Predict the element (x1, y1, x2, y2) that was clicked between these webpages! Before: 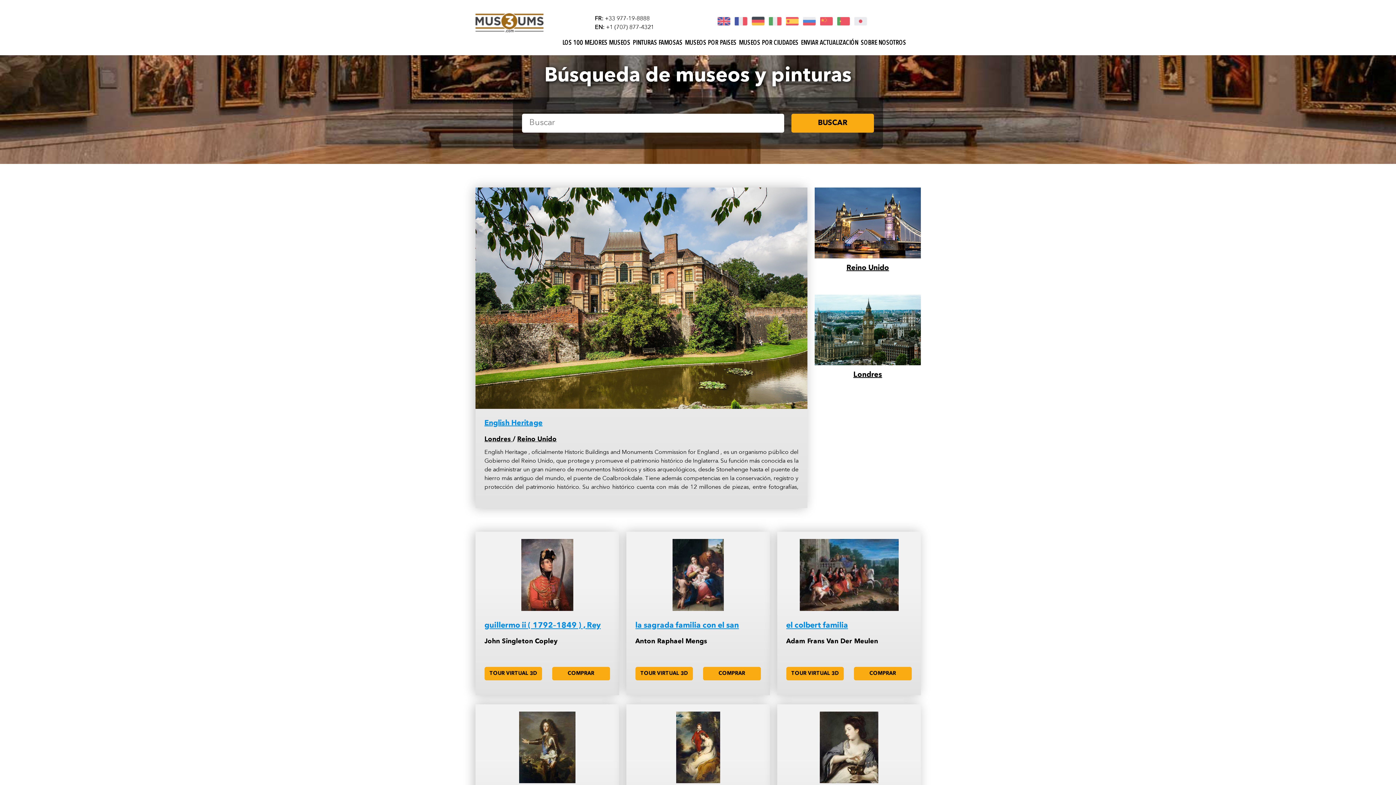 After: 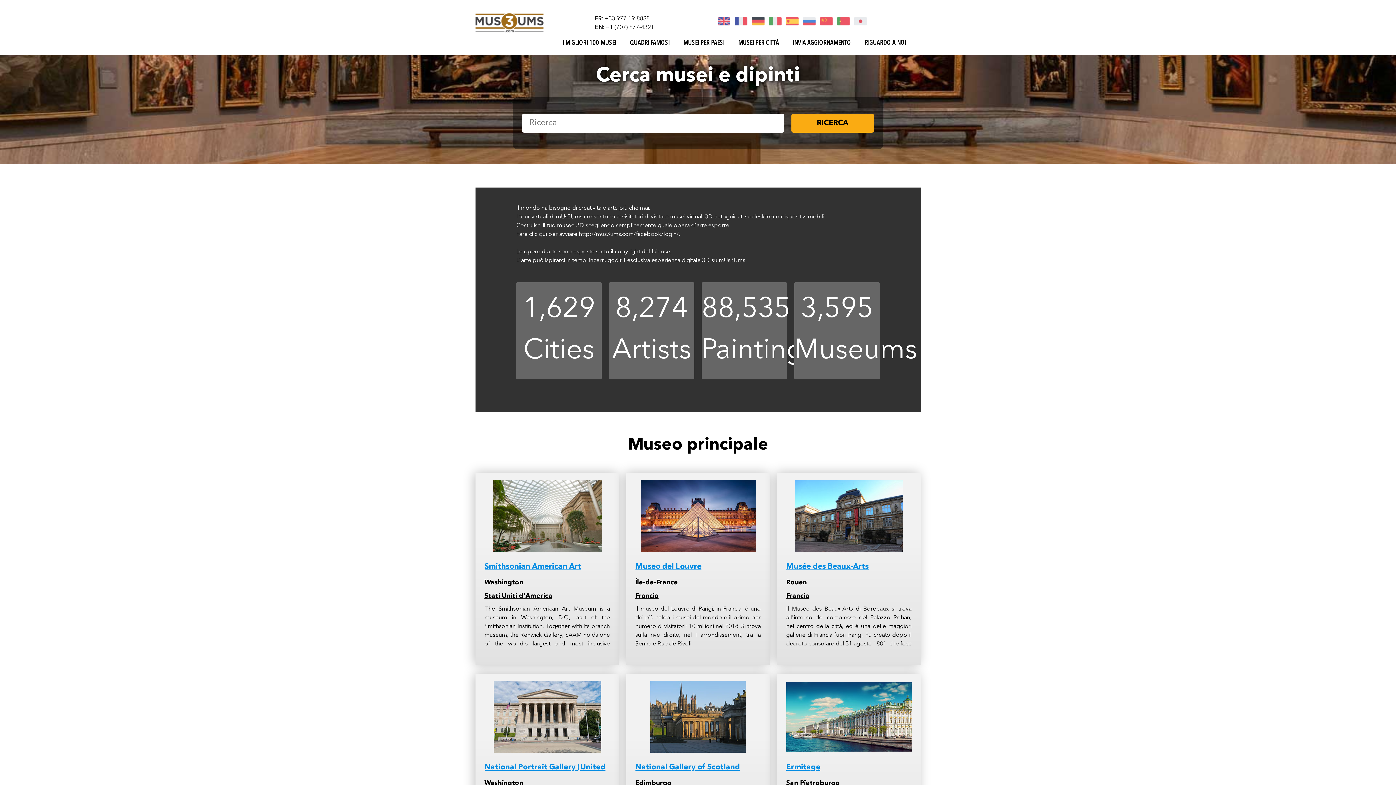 Action: bbox: (769, 18, 781, 23)